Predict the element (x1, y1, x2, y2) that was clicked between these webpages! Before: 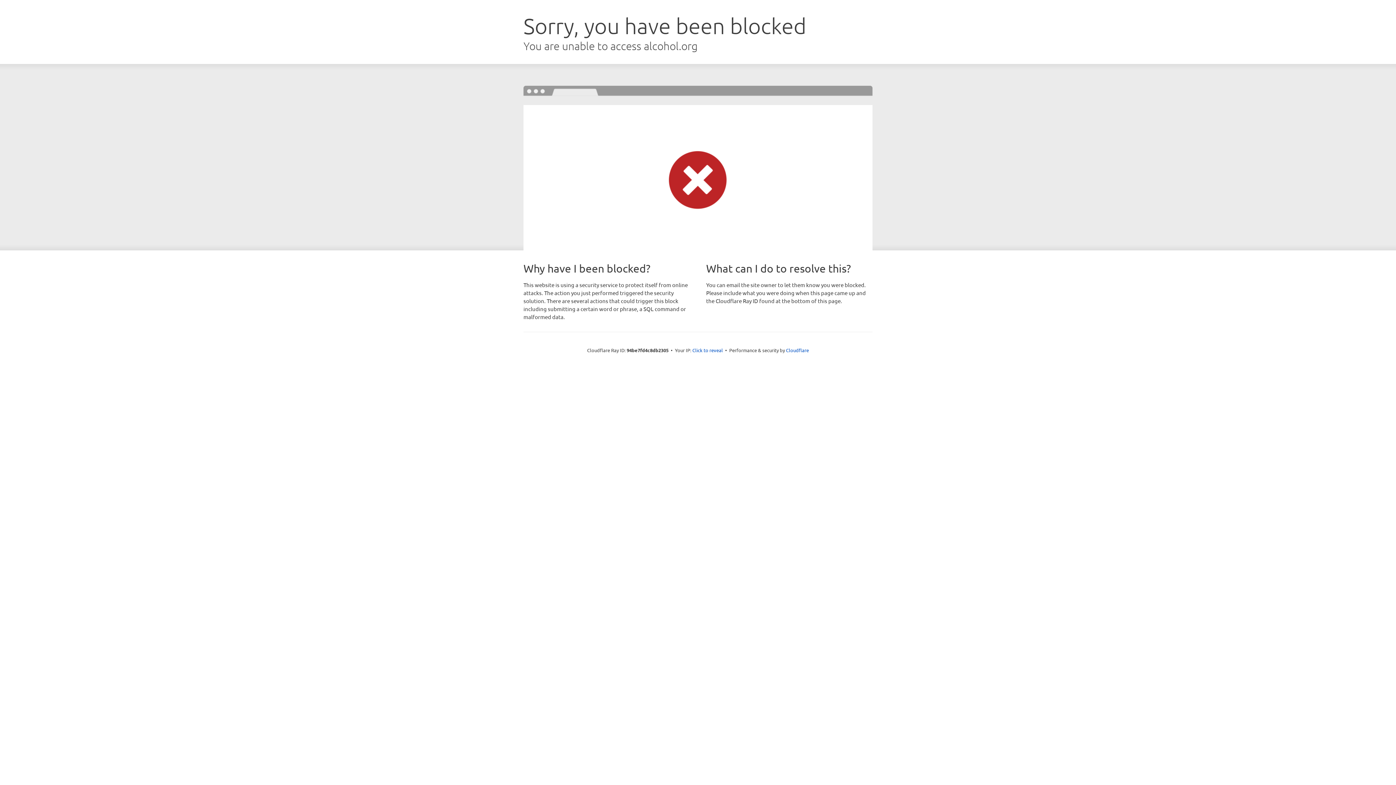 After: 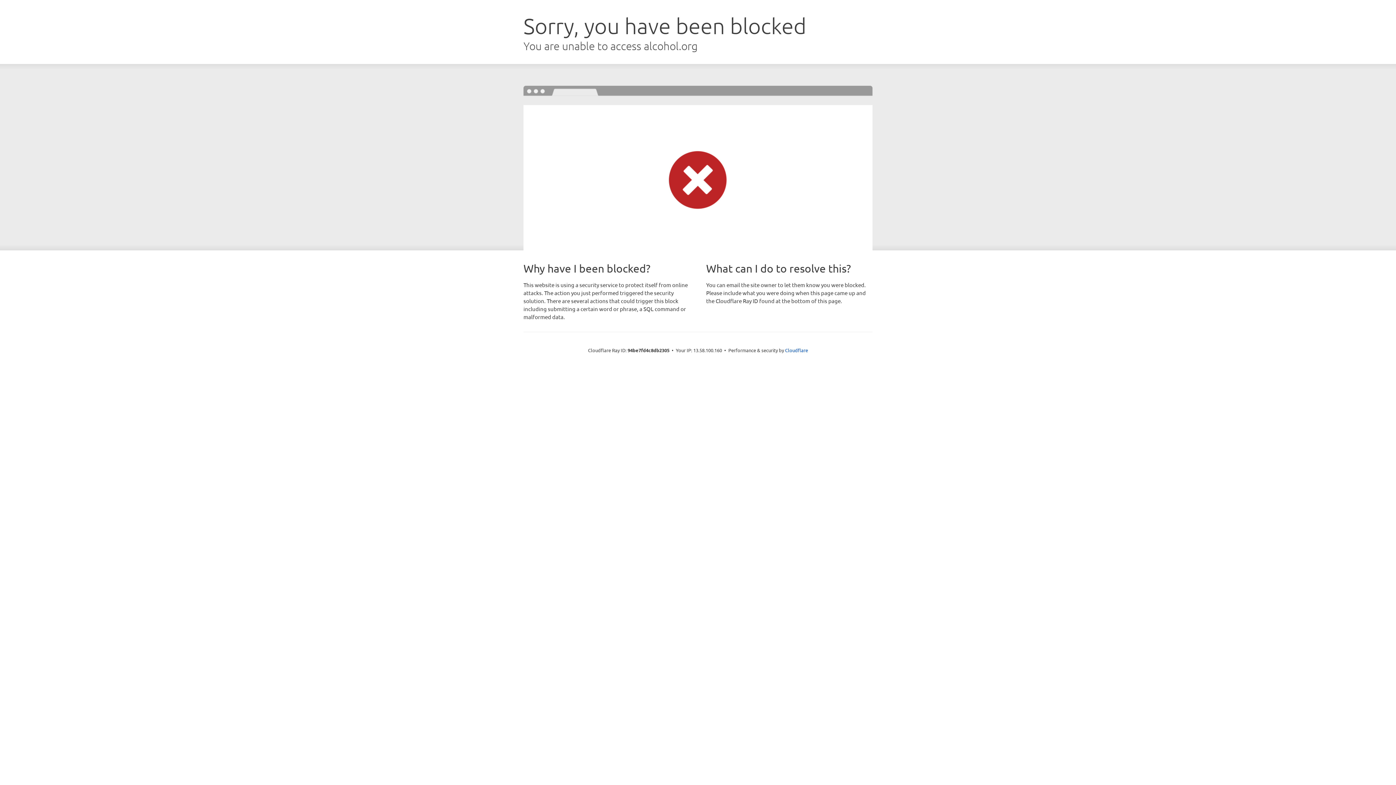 Action: bbox: (692, 346, 723, 353) label: Click to reveal